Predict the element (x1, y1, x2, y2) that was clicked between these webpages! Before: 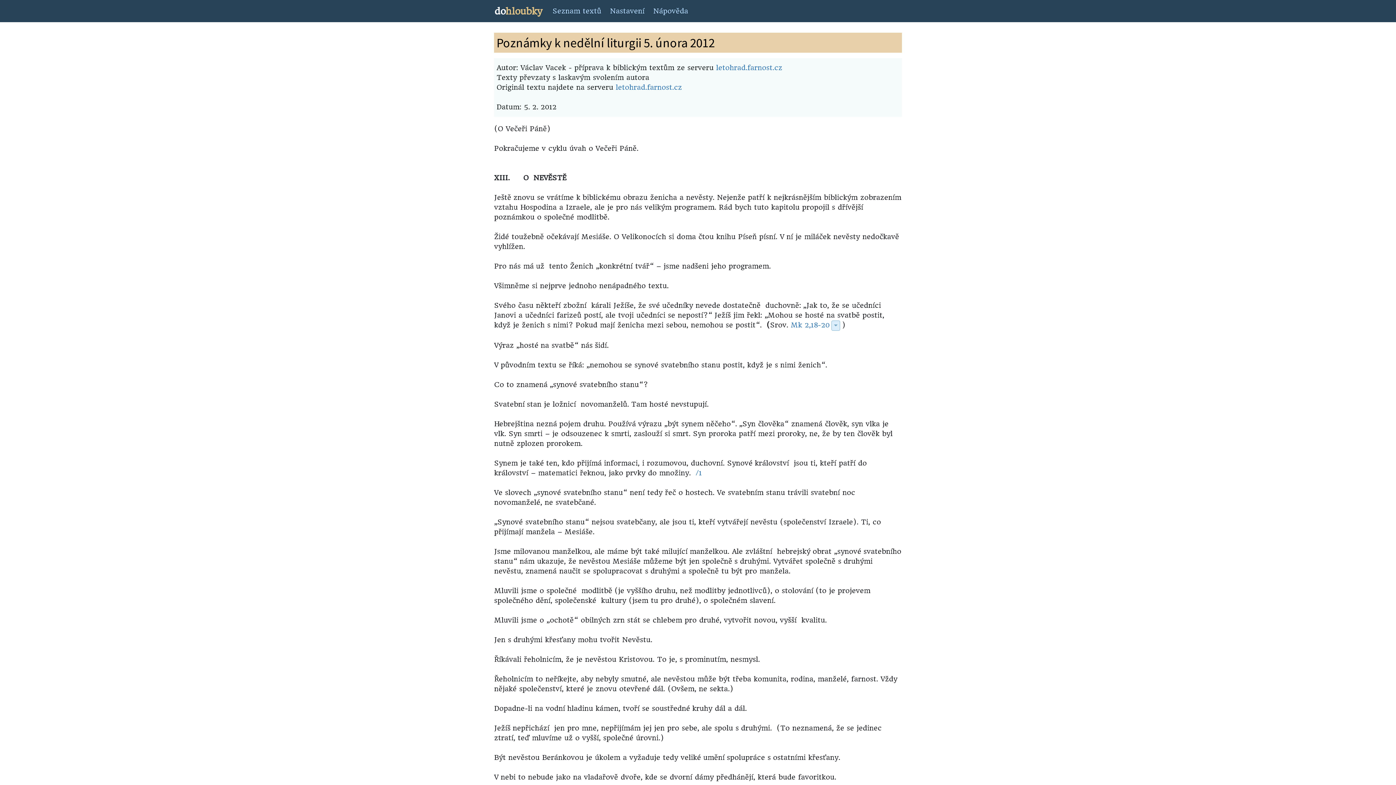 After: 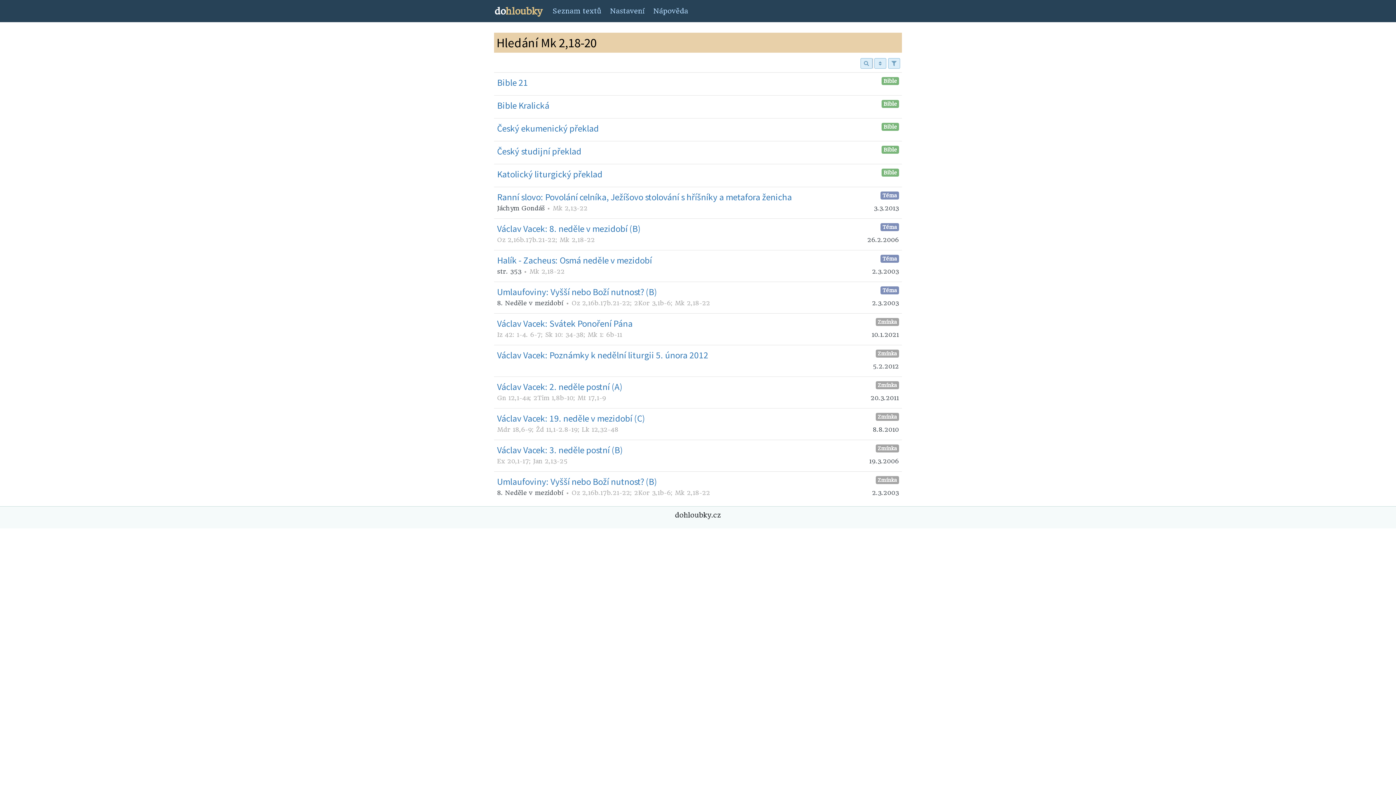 Action: bbox: (791, 321, 829, 329) label: Mk 2,18-20